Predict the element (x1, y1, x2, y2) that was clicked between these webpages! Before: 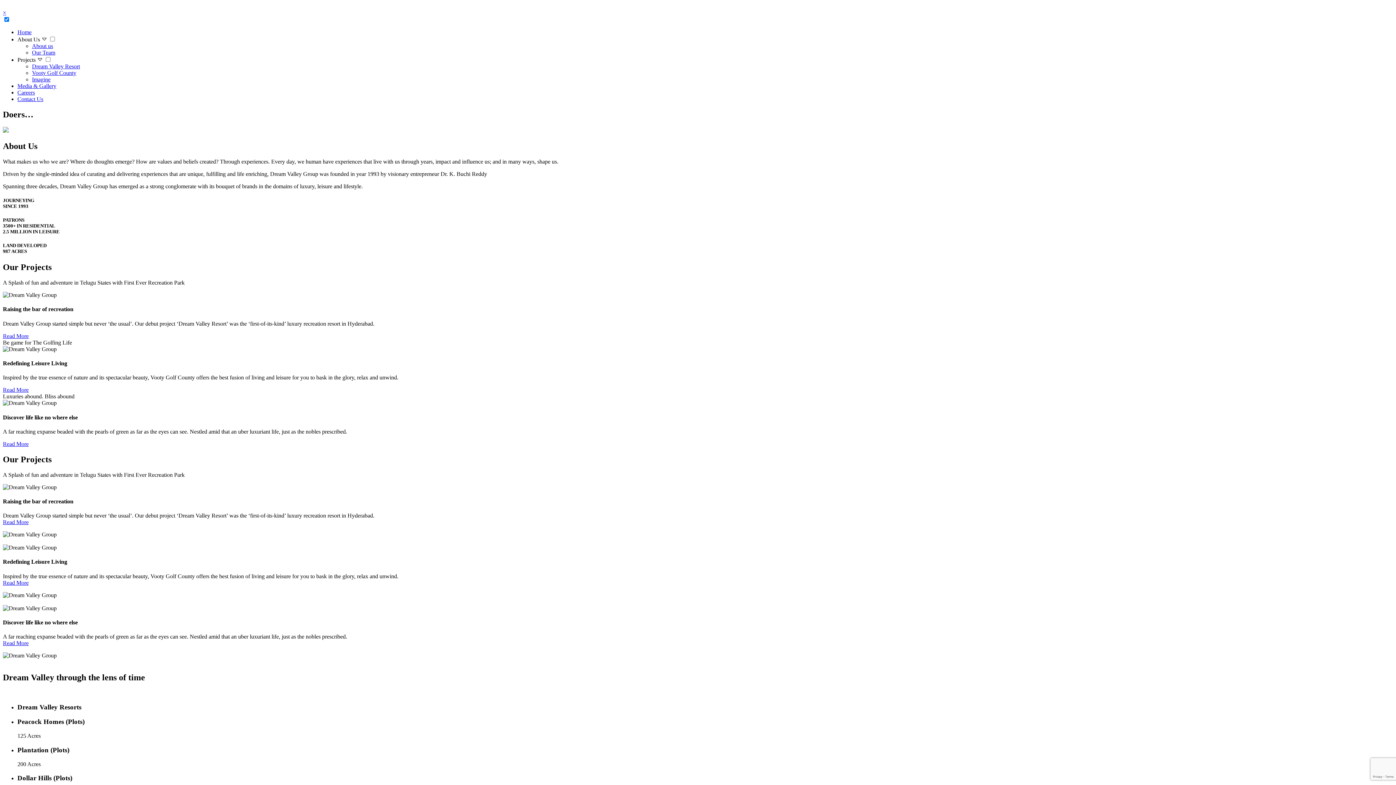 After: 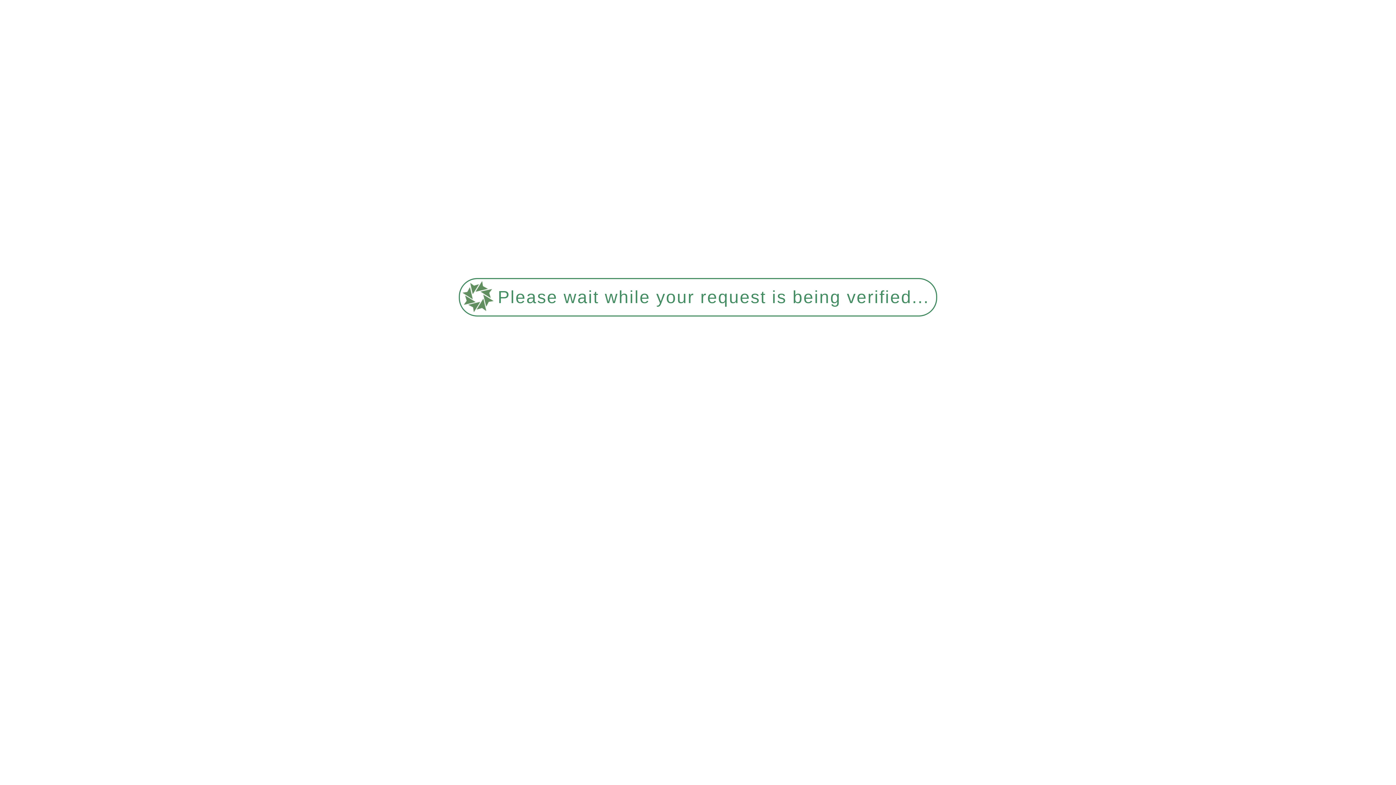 Action: label: Our Team bbox: (32, 49, 55, 55)